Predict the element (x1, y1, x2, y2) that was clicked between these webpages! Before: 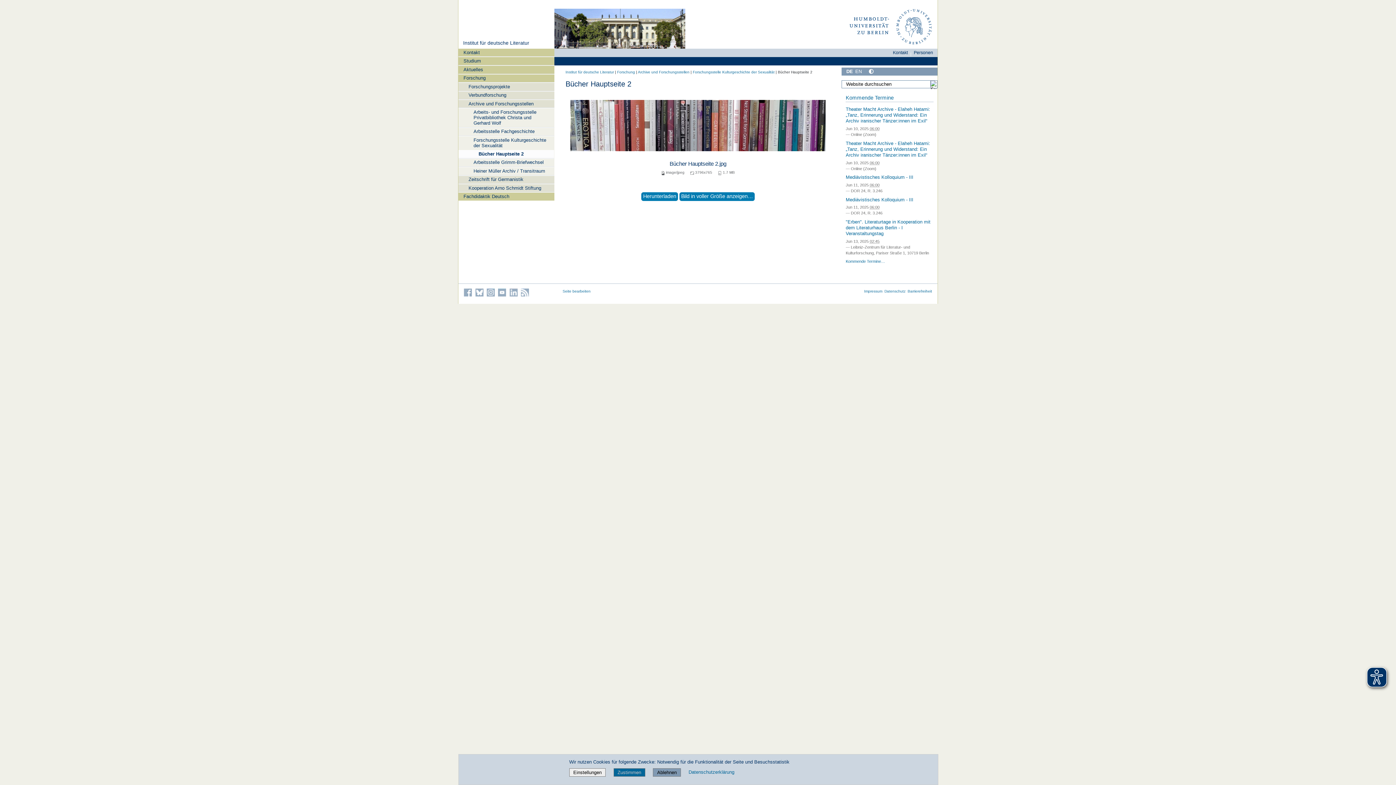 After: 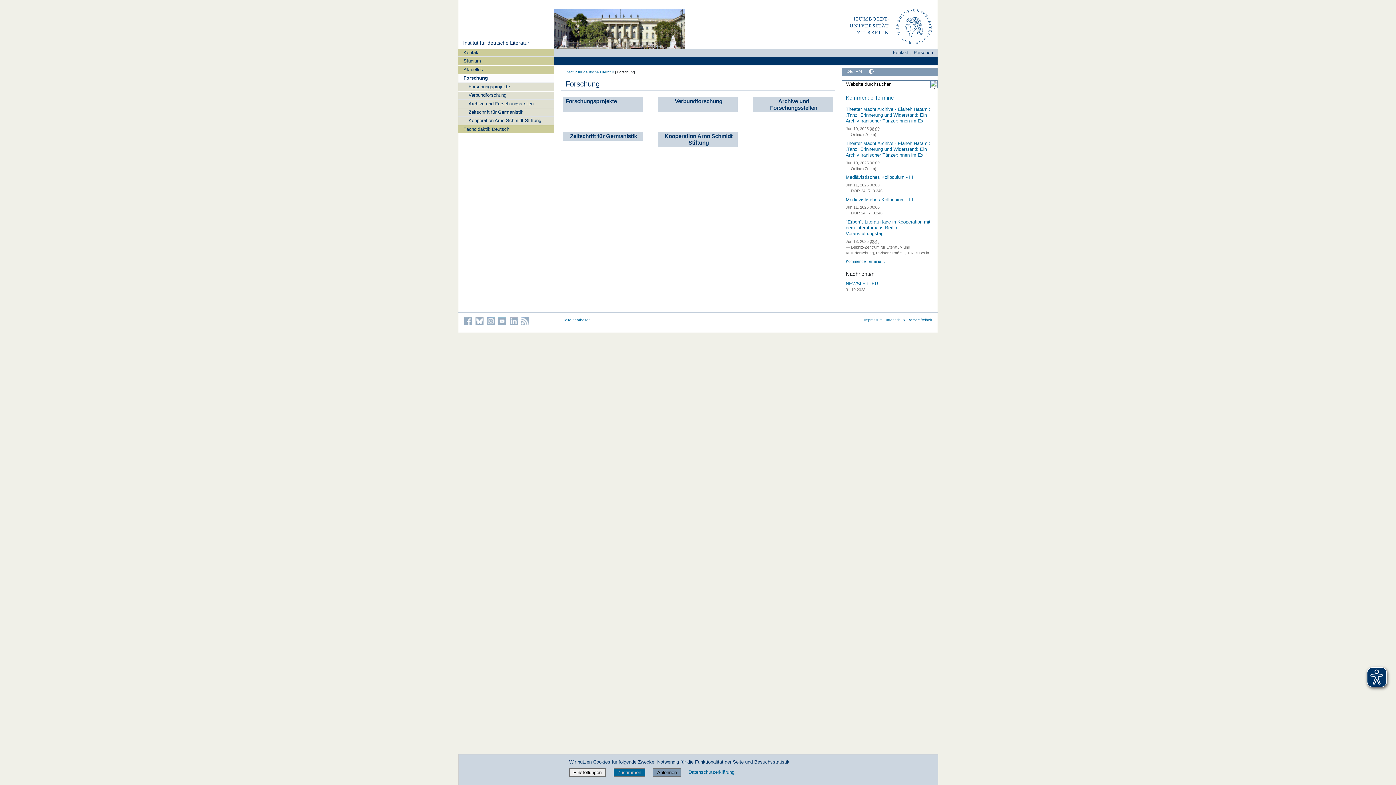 Action: label: Forschung bbox: (617, 70, 635, 74)